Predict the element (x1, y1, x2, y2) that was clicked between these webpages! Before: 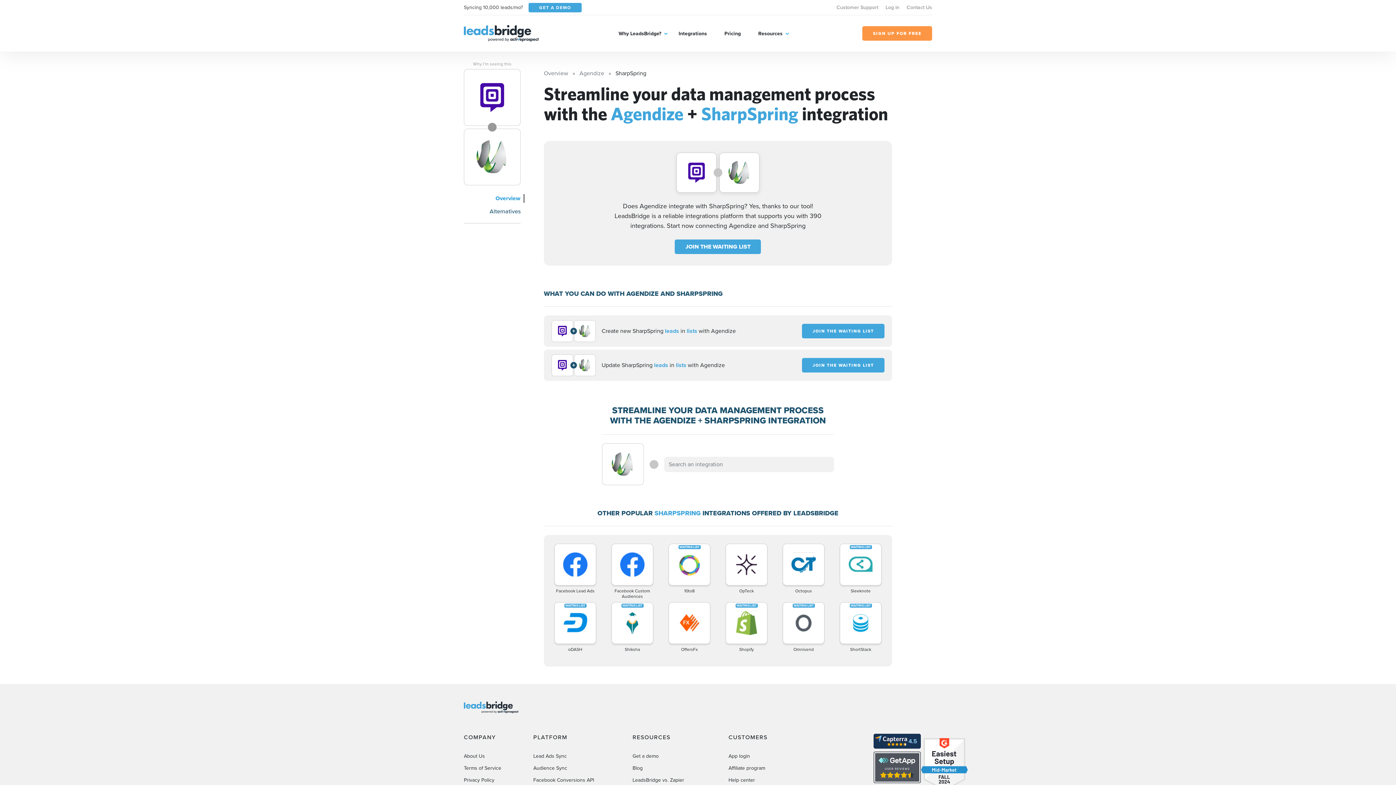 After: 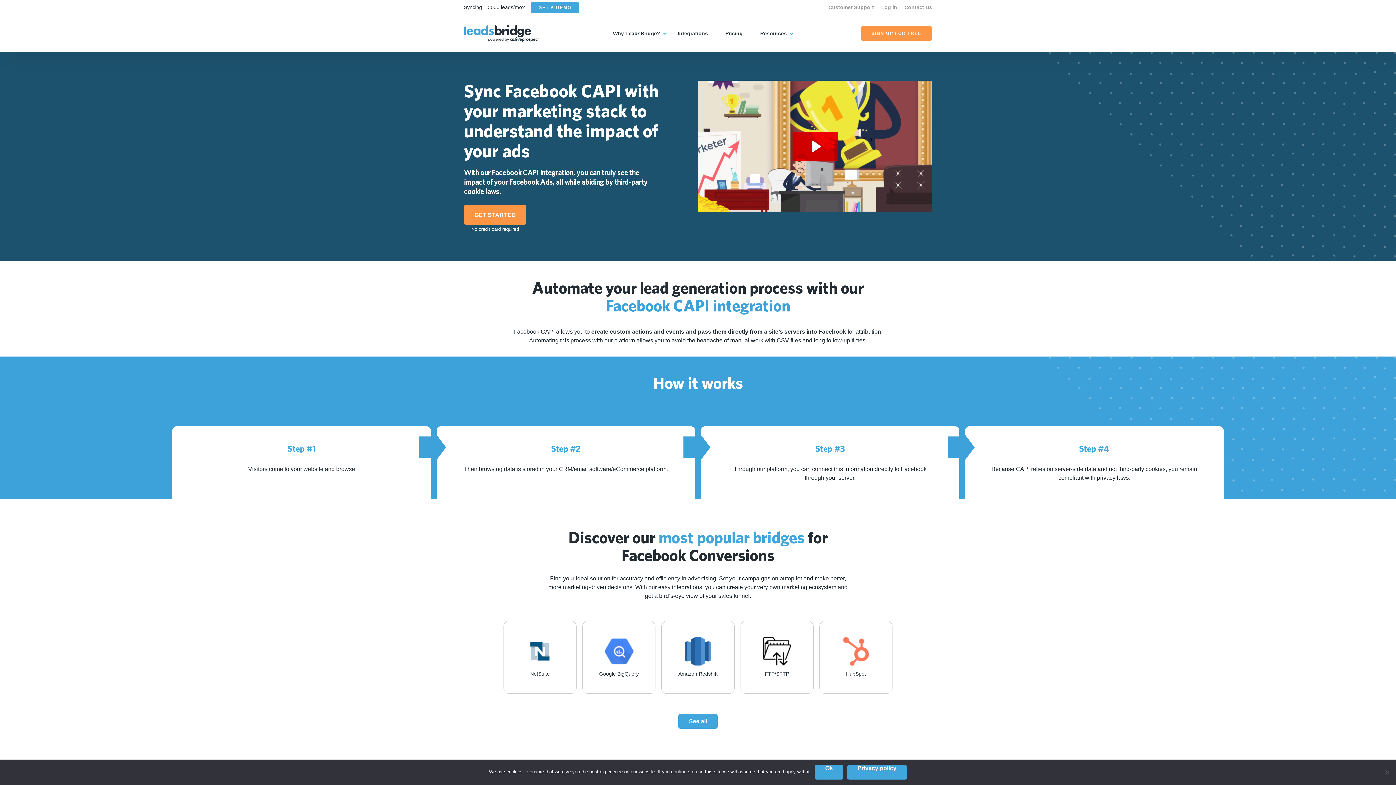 Action: label: Facebook Conversions API bbox: (533, 776, 594, 784)